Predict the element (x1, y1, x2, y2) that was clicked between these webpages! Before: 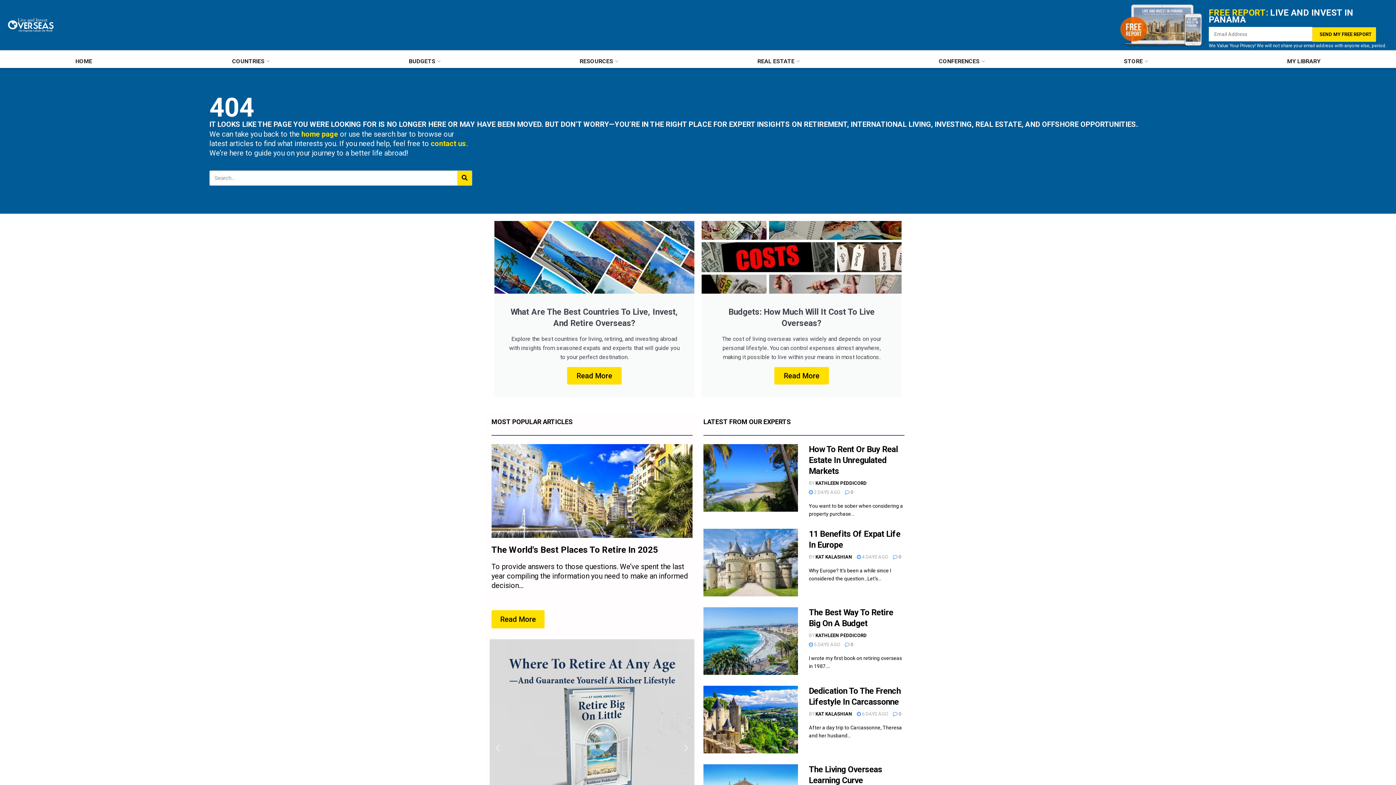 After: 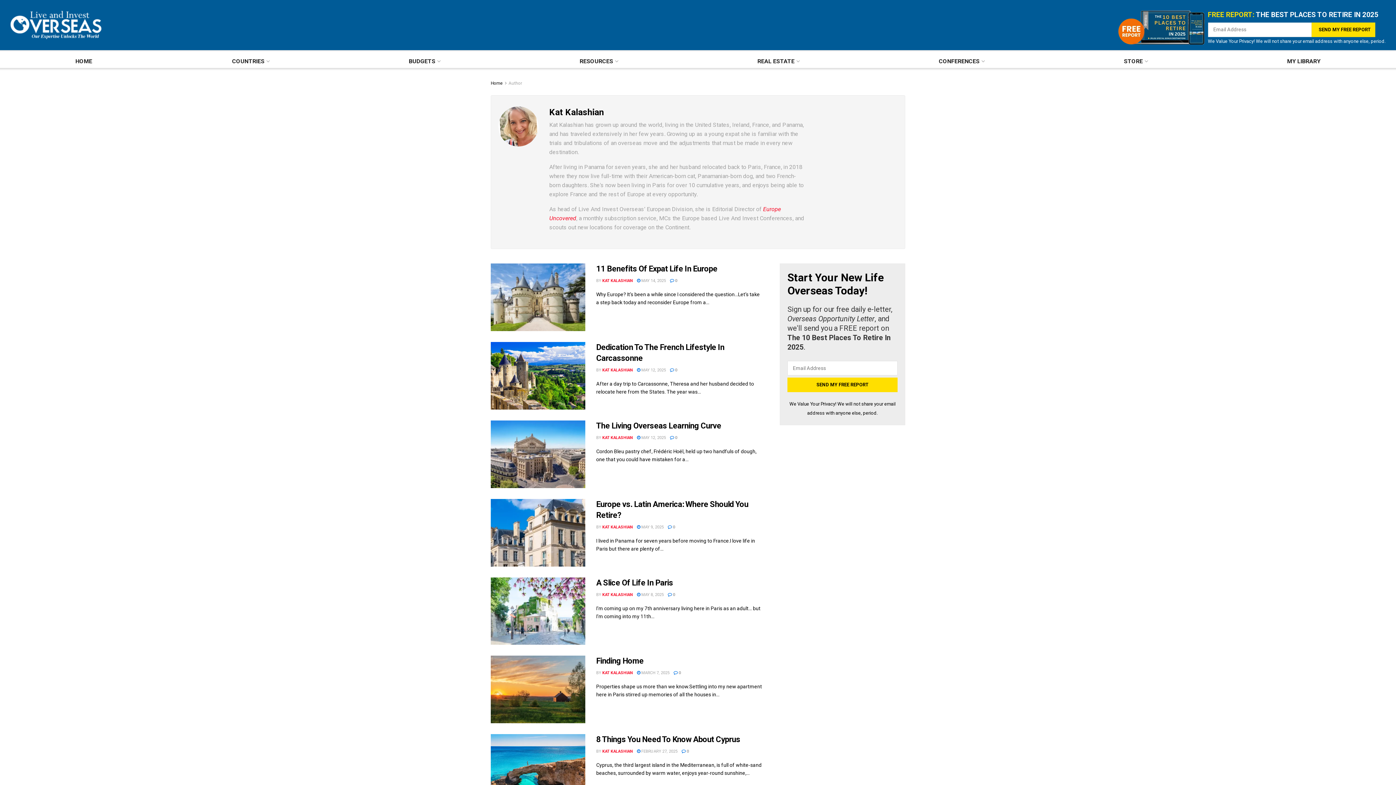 Action: bbox: (815, 554, 852, 560) label: KAT KALASHIAN